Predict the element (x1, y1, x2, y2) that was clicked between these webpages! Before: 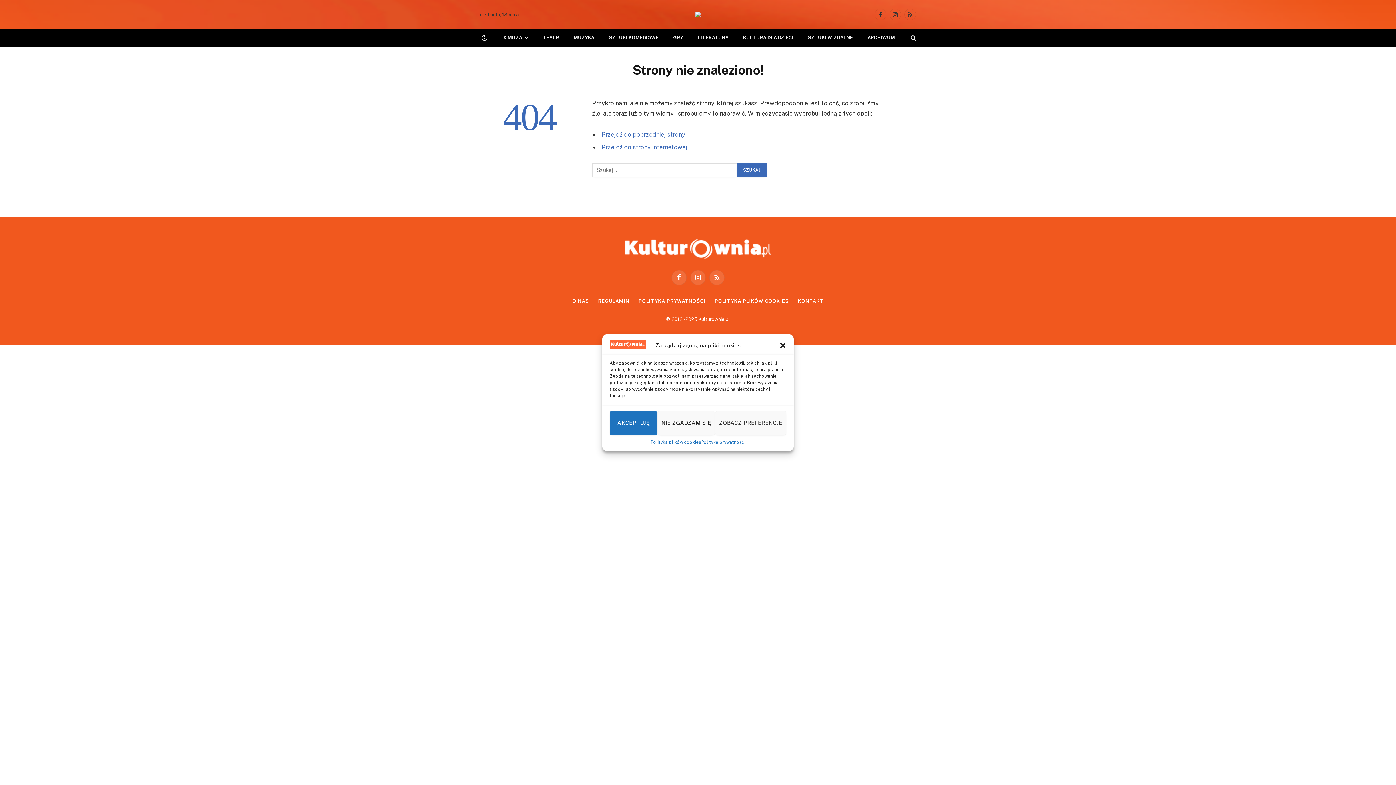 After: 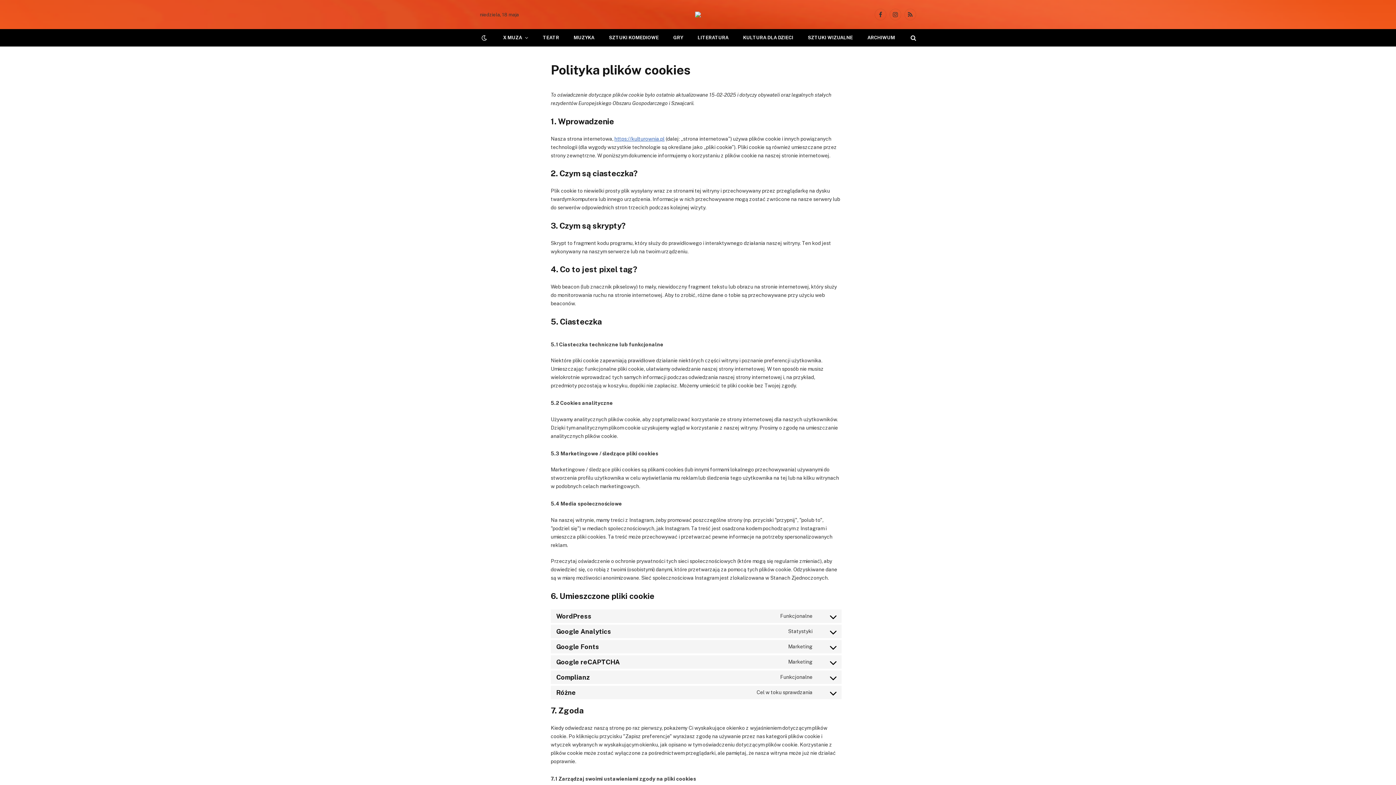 Action: label: POLITYKA PLIKÓW COOKIES bbox: (714, 298, 789, 303)